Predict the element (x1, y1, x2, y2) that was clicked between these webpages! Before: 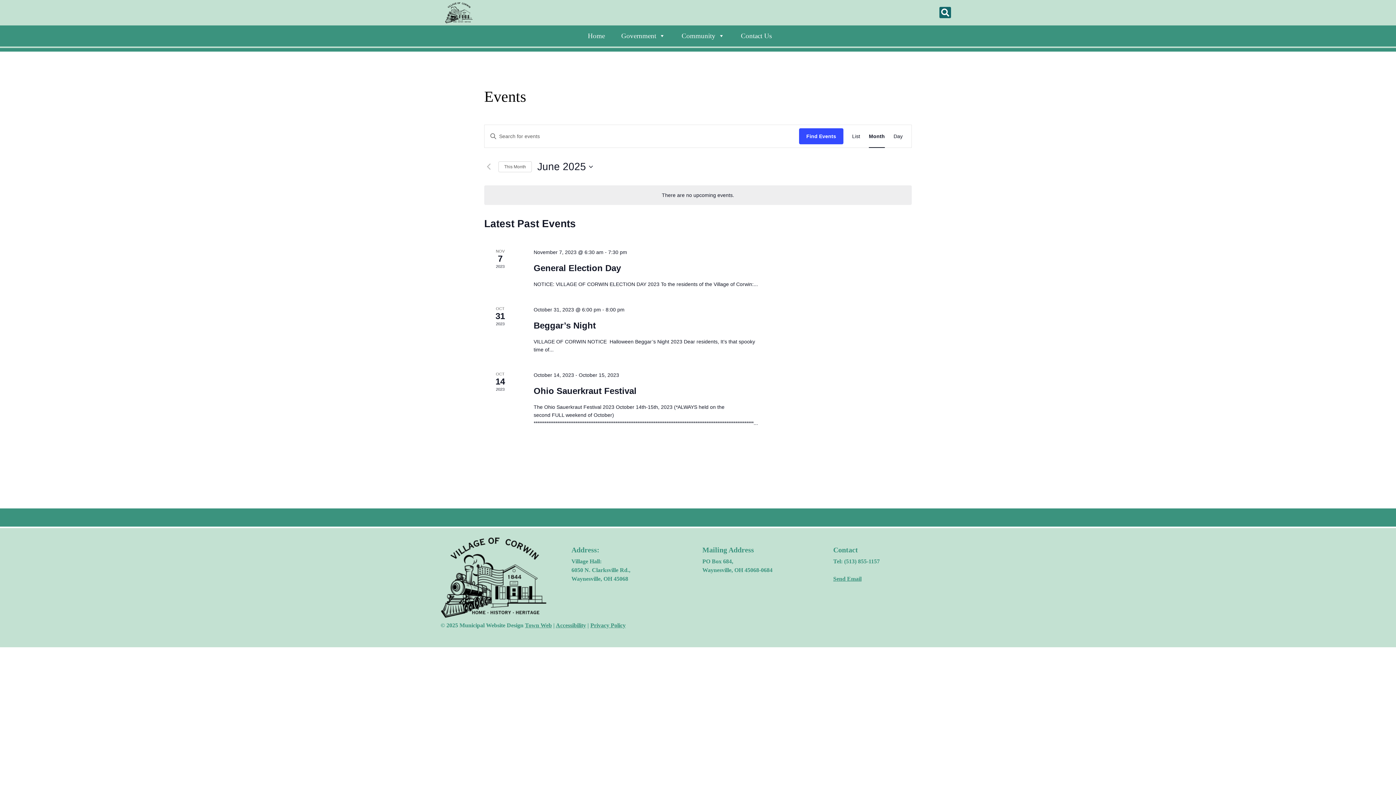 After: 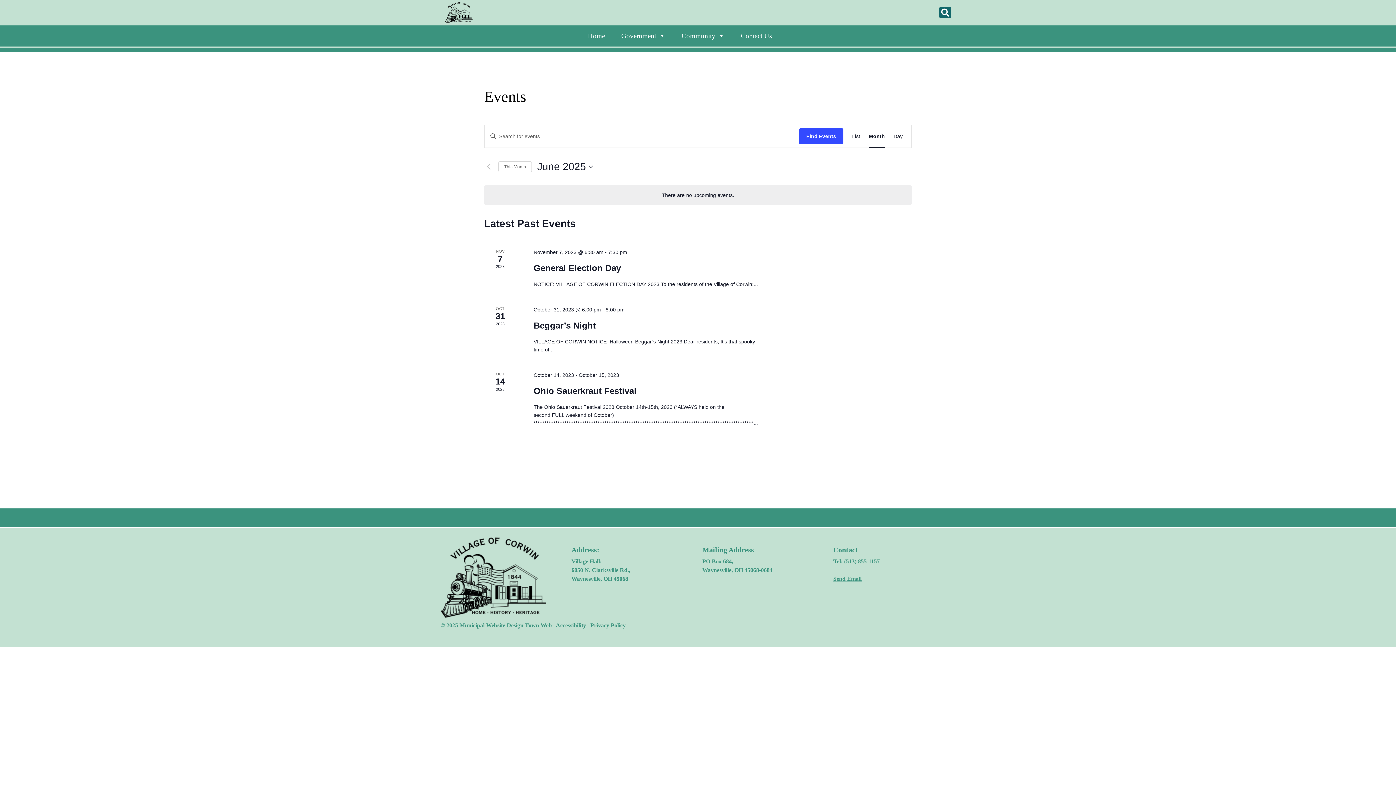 Action: label: Accessibility bbox: (556, 622, 586, 628)